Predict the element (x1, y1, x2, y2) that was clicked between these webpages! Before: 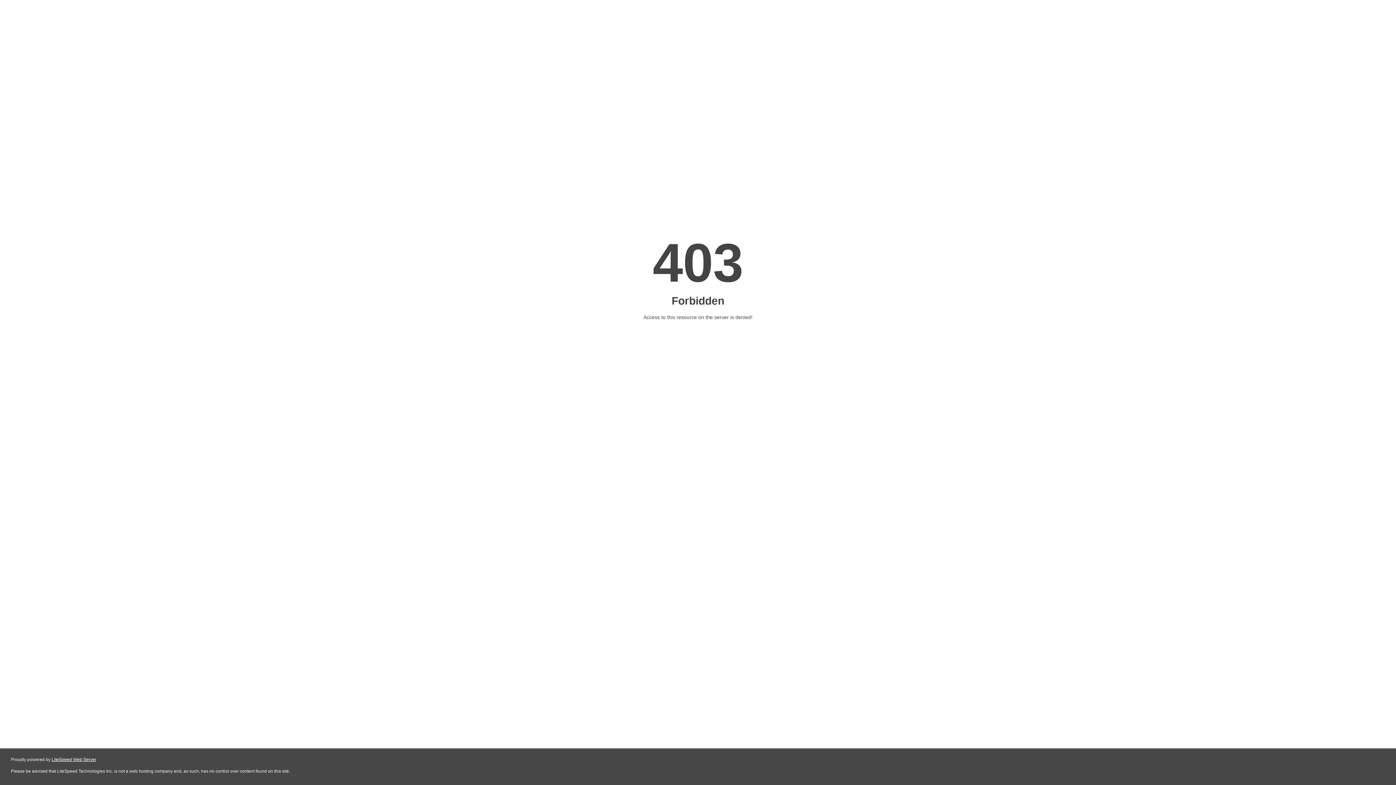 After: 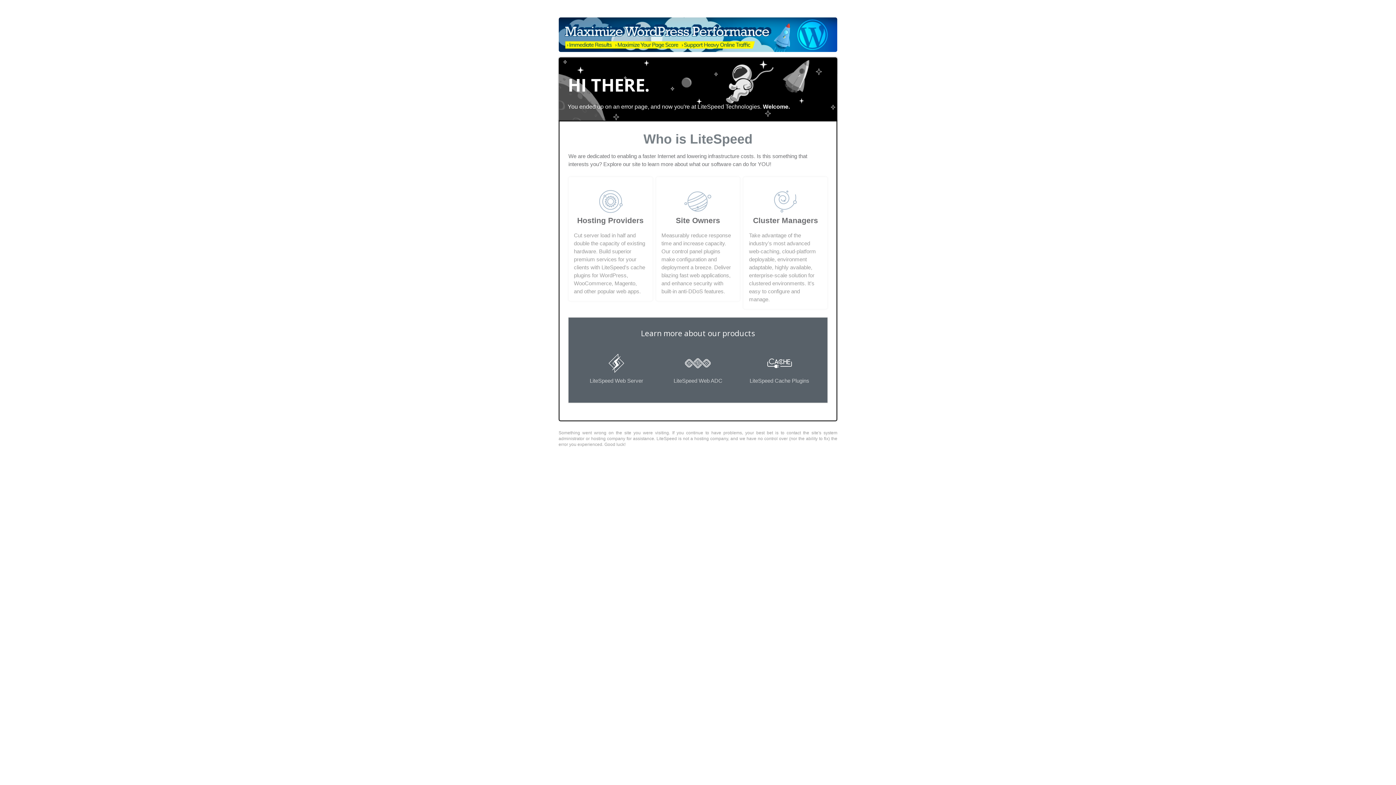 Action: label: LiteSpeed Web Server bbox: (51, 757, 96, 762)